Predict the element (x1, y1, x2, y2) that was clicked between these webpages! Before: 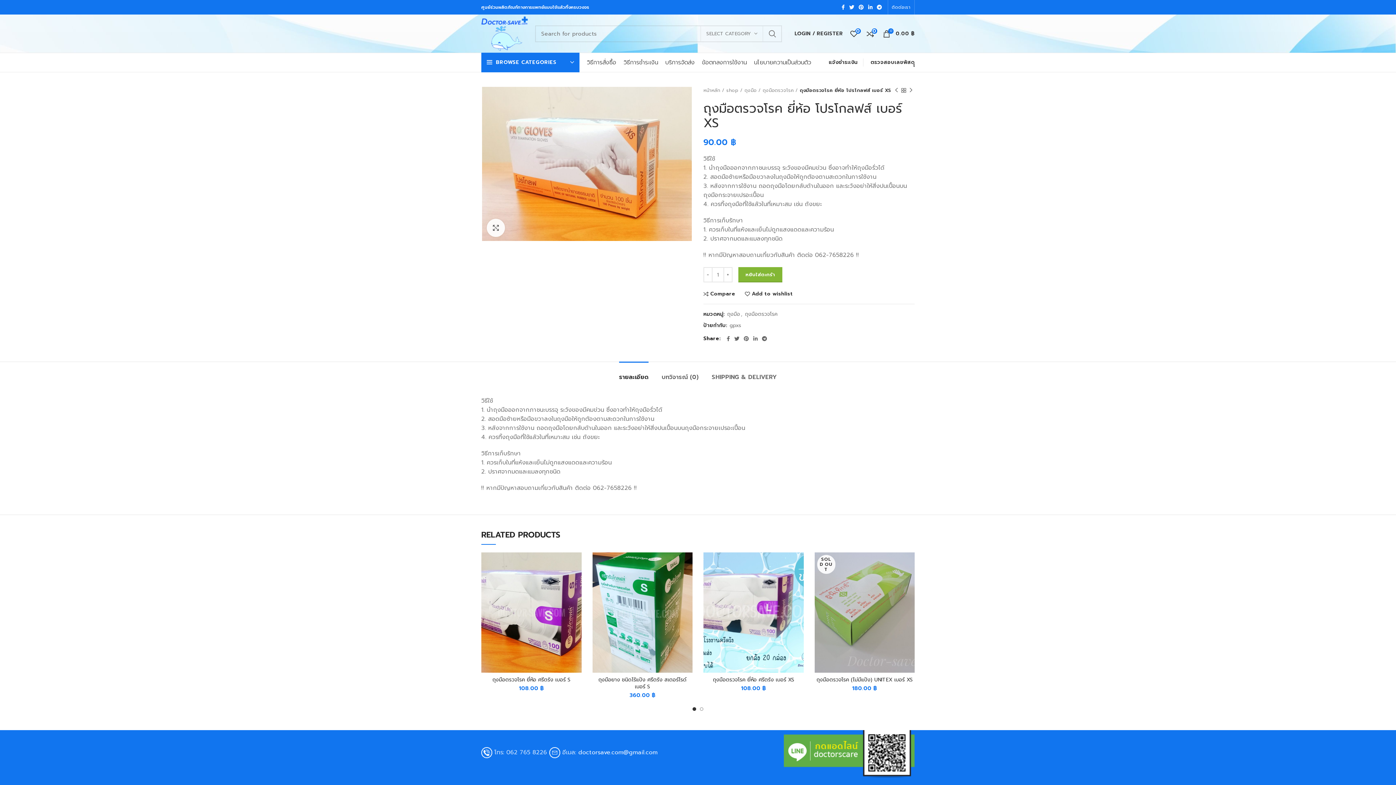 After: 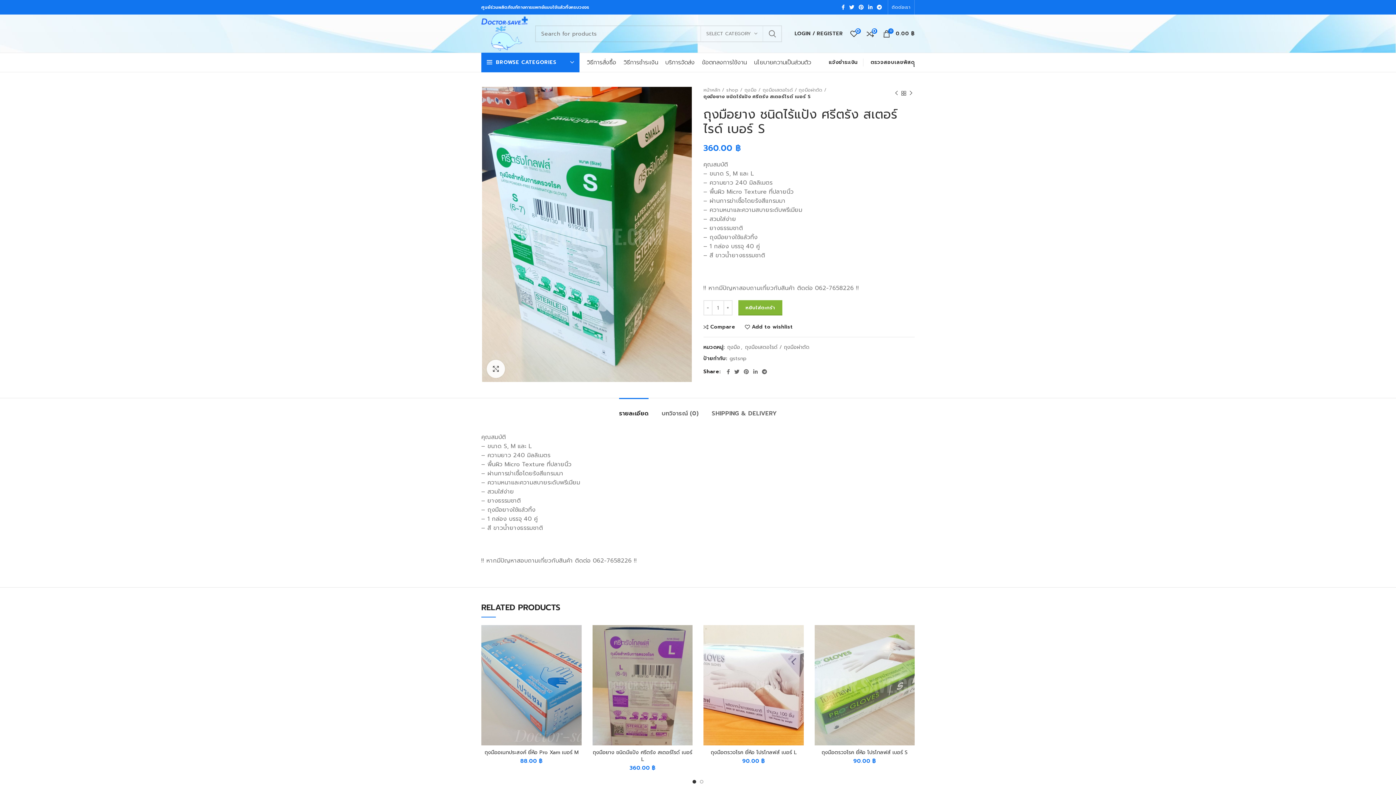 Action: label: ถุงมือยาง ชนิดไร้แป้ง ศรีตรัง สเตอร์ไรด์ เบอร์ S bbox: (598, 676, 686, 690)